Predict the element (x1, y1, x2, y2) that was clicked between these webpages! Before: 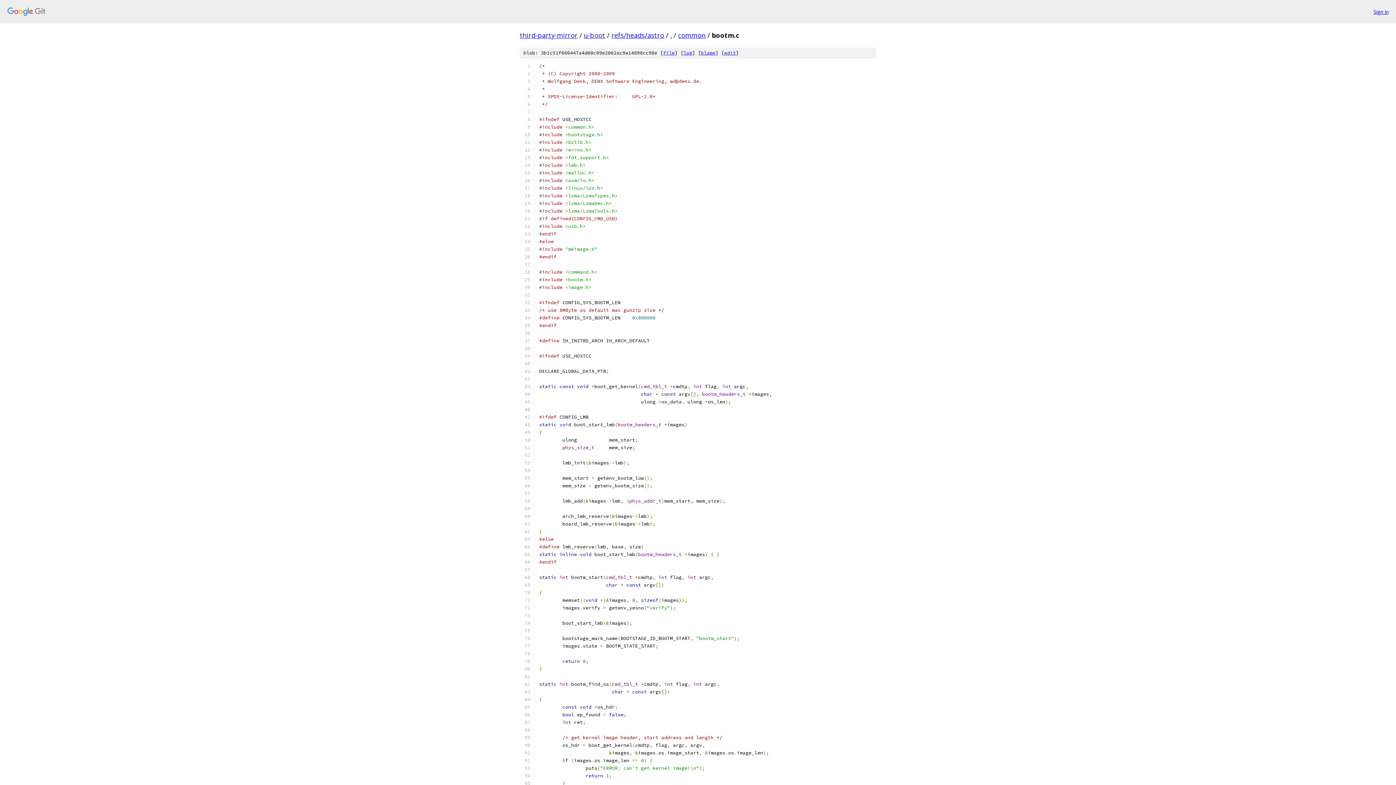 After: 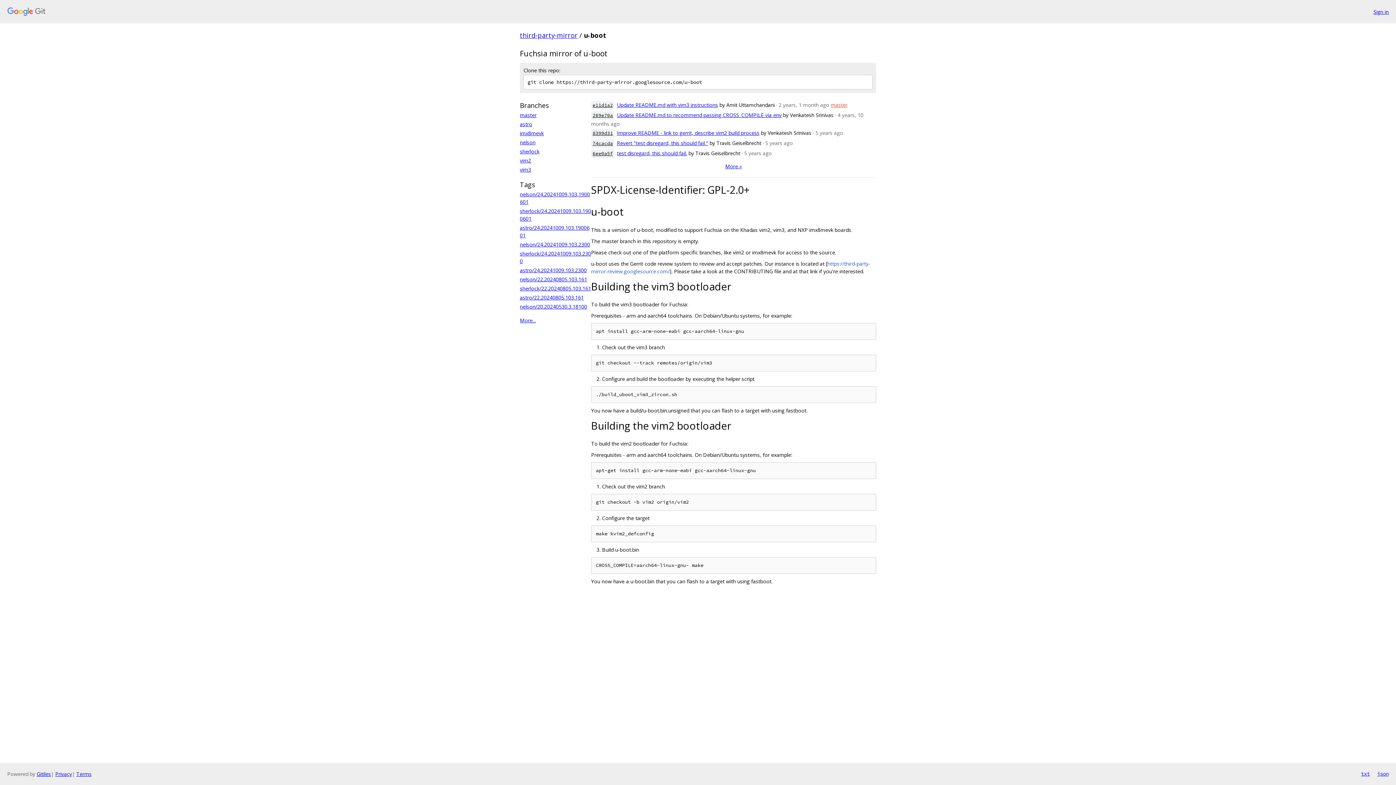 Action: bbox: (584, 30, 605, 39) label: u-boot